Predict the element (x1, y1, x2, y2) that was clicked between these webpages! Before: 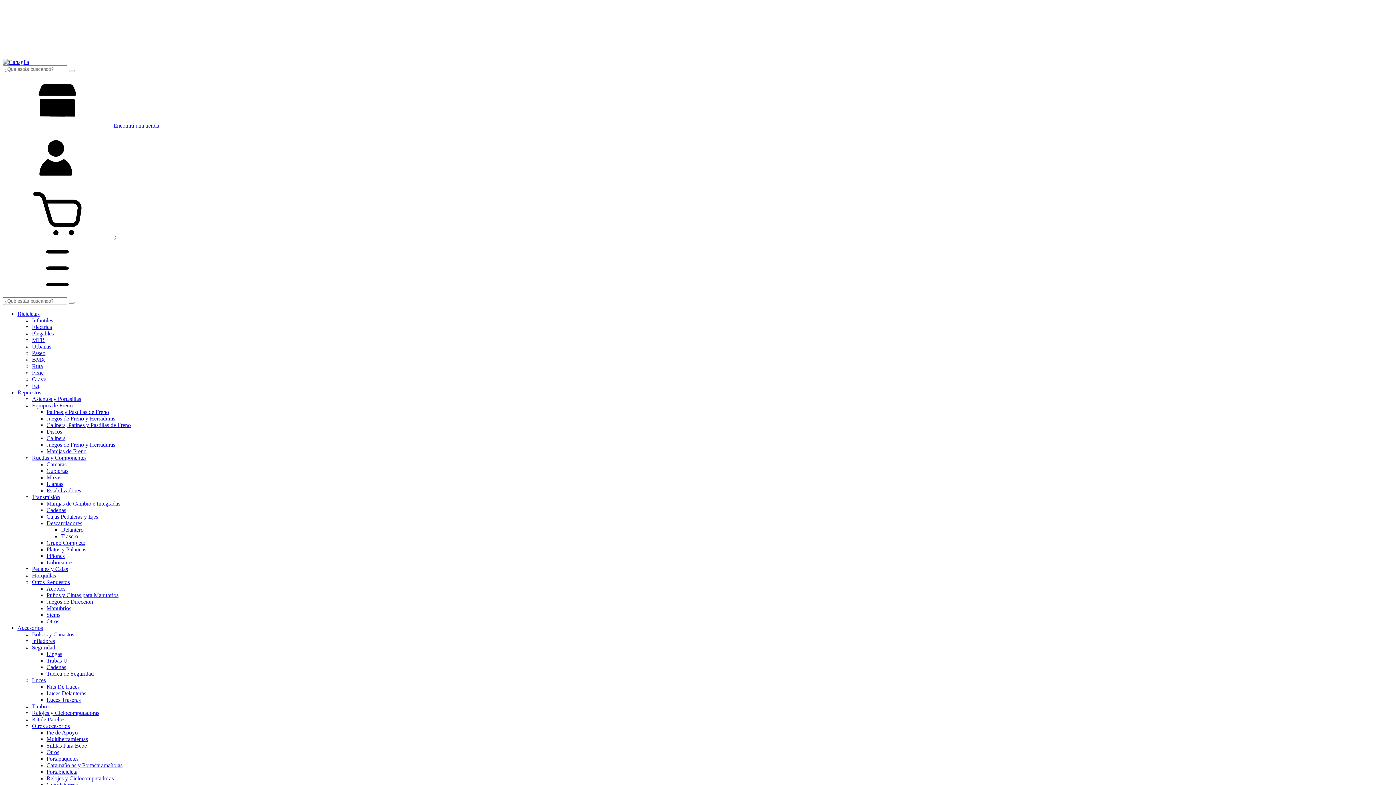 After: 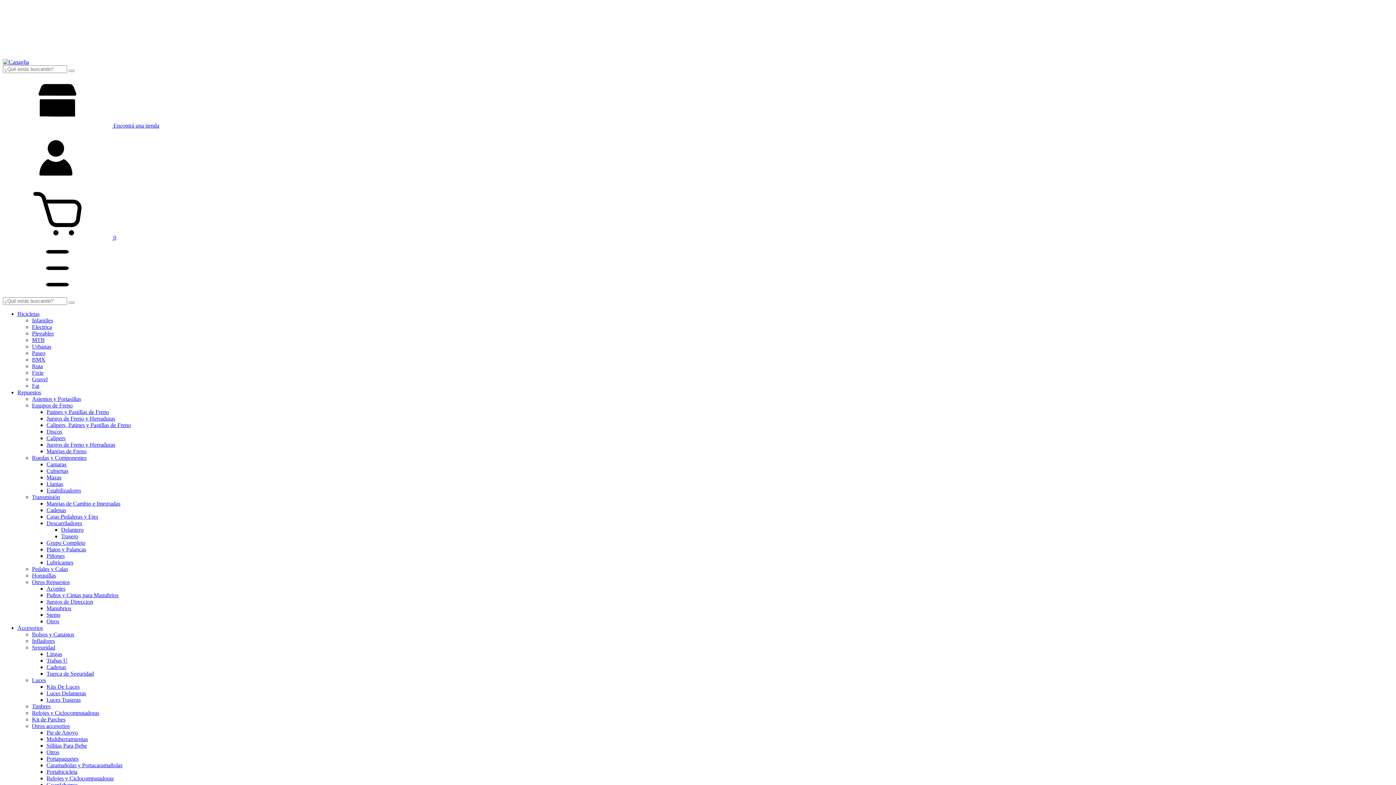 Action: bbox: (32, 376, 47, 382) label: Gravel